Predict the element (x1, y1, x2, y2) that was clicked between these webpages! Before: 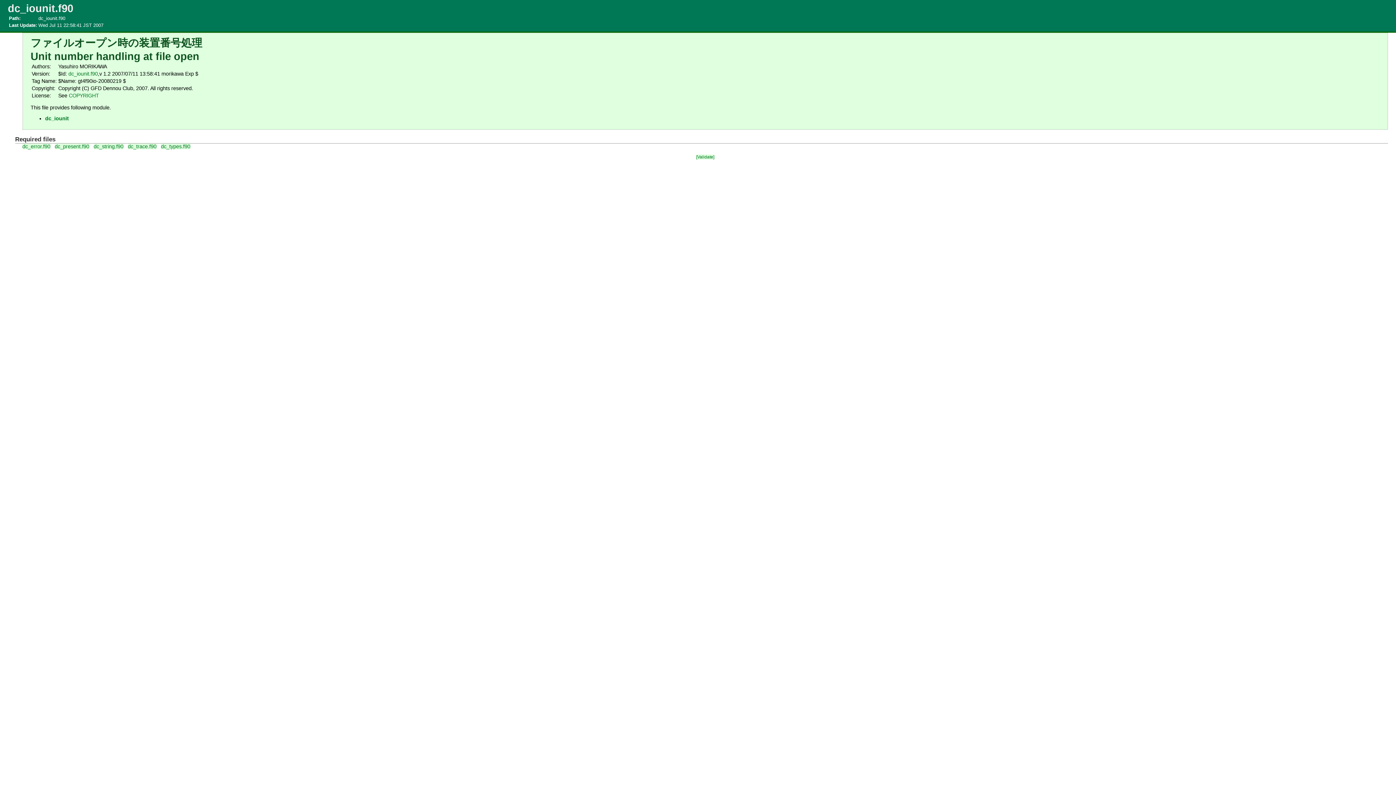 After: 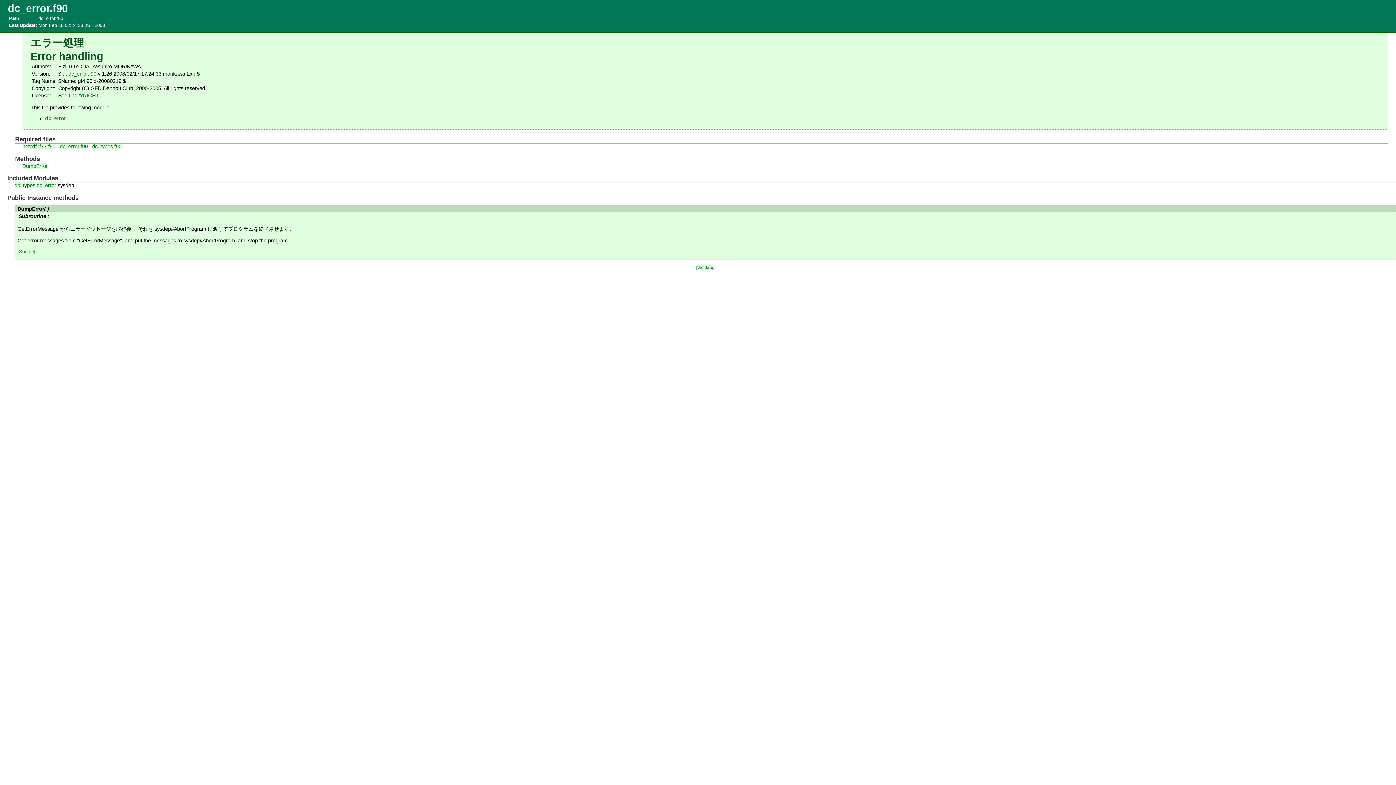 Action: label: dc_error.f90 bbox: (22, 143, 50, 149)